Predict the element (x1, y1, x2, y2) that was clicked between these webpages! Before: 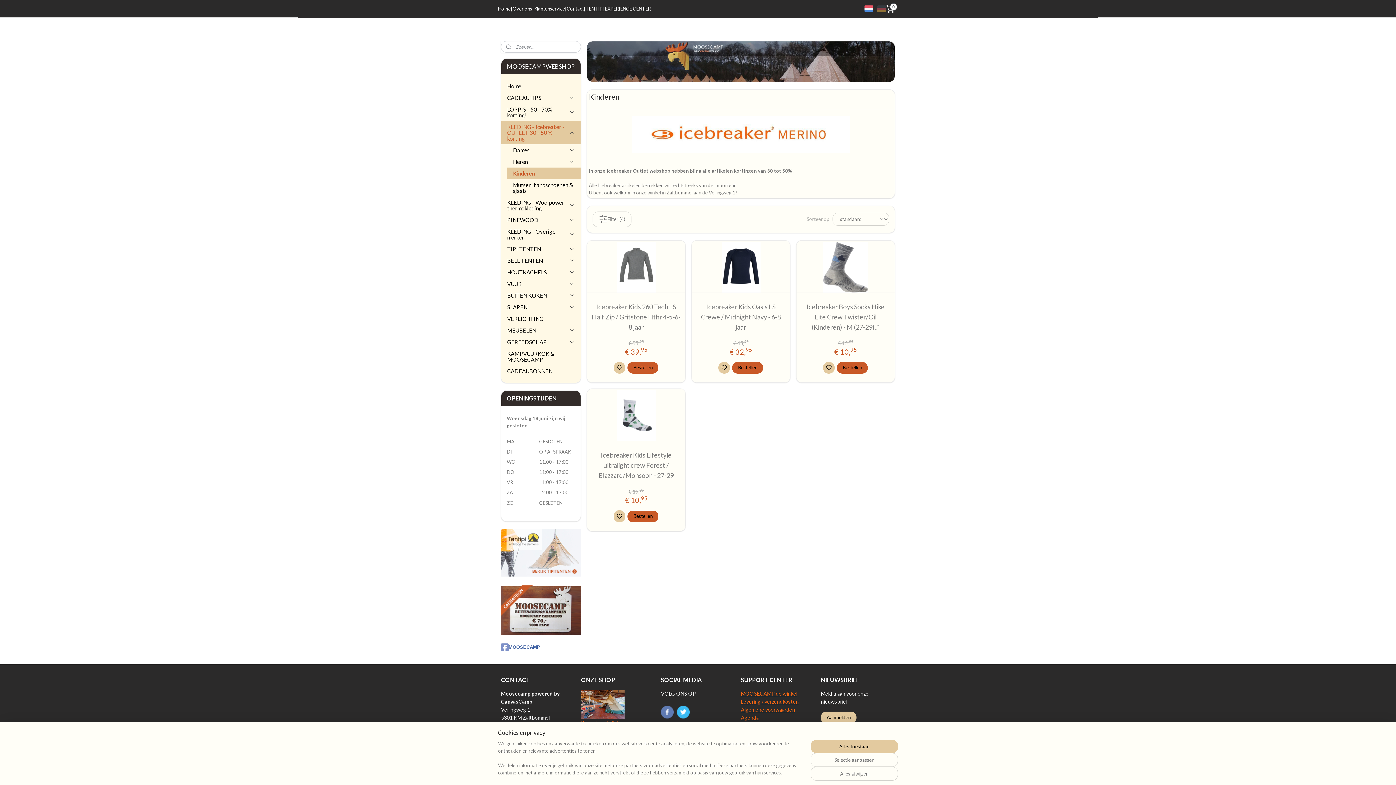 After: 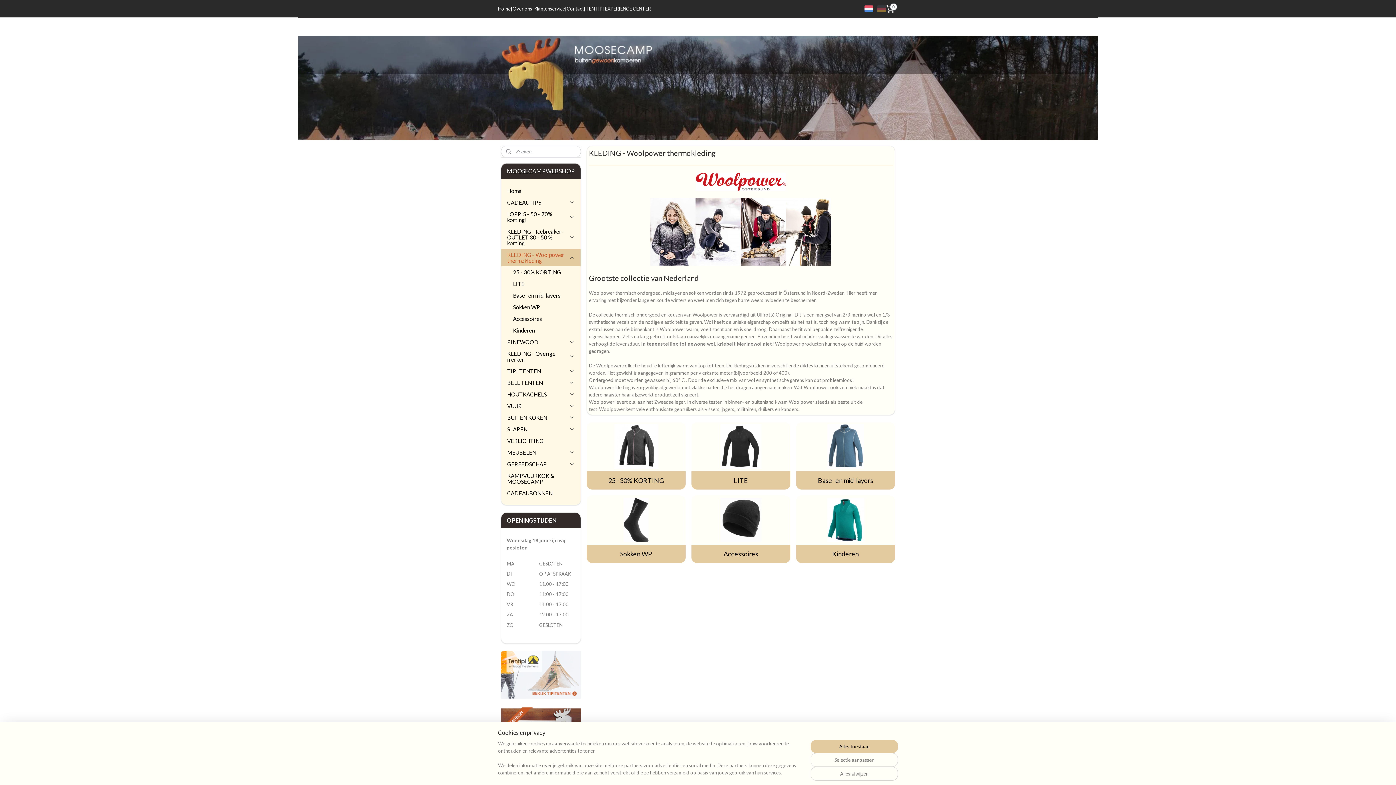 Action: label: KLEDING - Woolpower thermokleding bbox: (501, 196, 580, 214)